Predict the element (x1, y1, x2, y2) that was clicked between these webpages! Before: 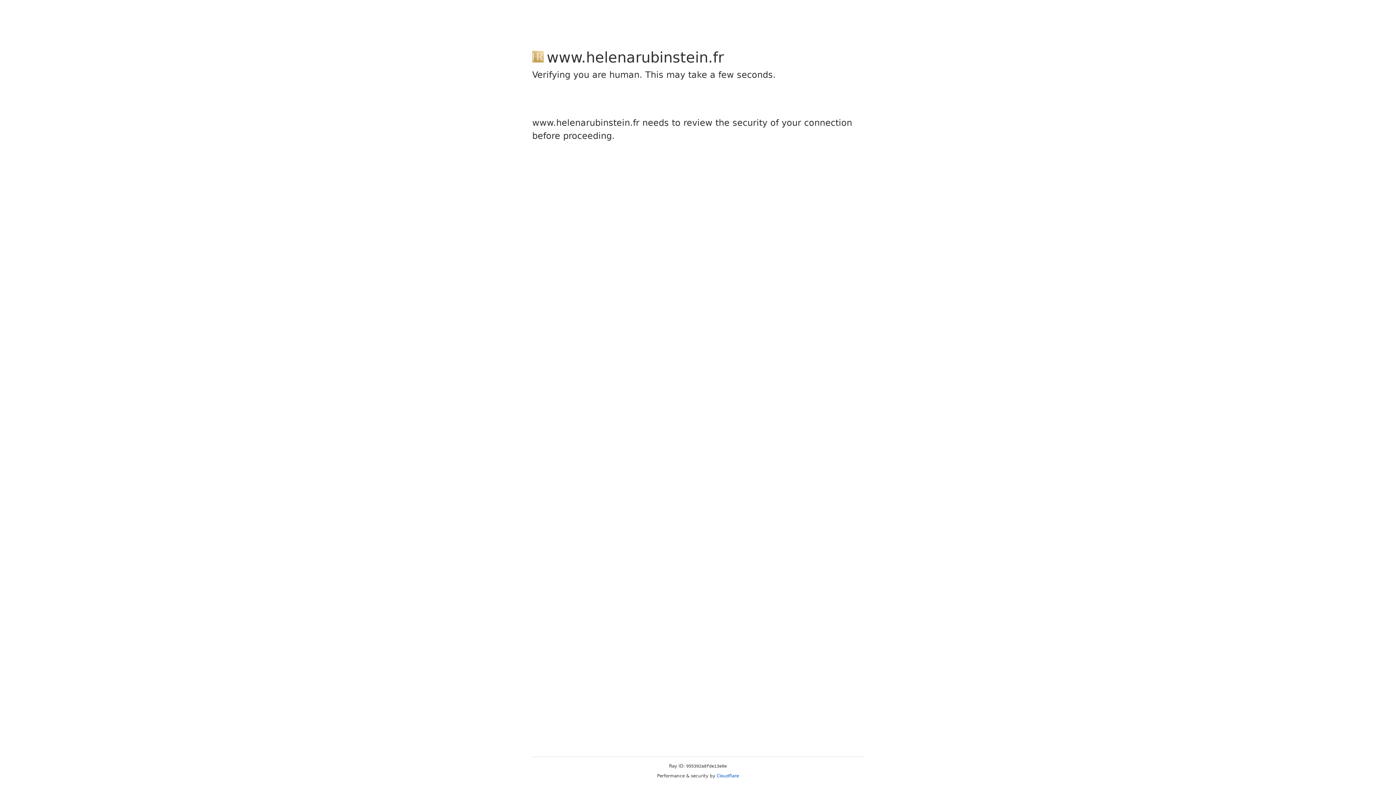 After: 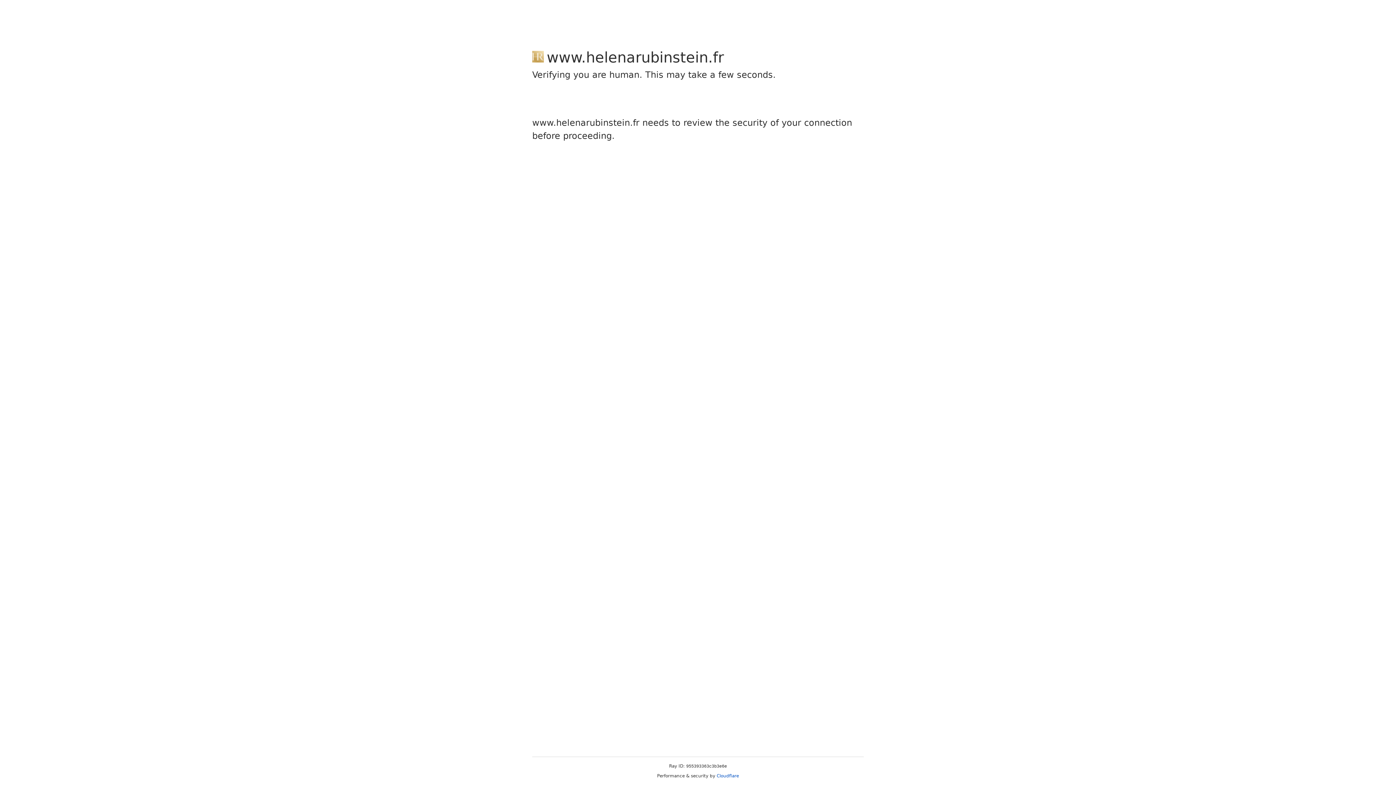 Action: bbox: (716, 773, 739, 778) label: Cloudflare